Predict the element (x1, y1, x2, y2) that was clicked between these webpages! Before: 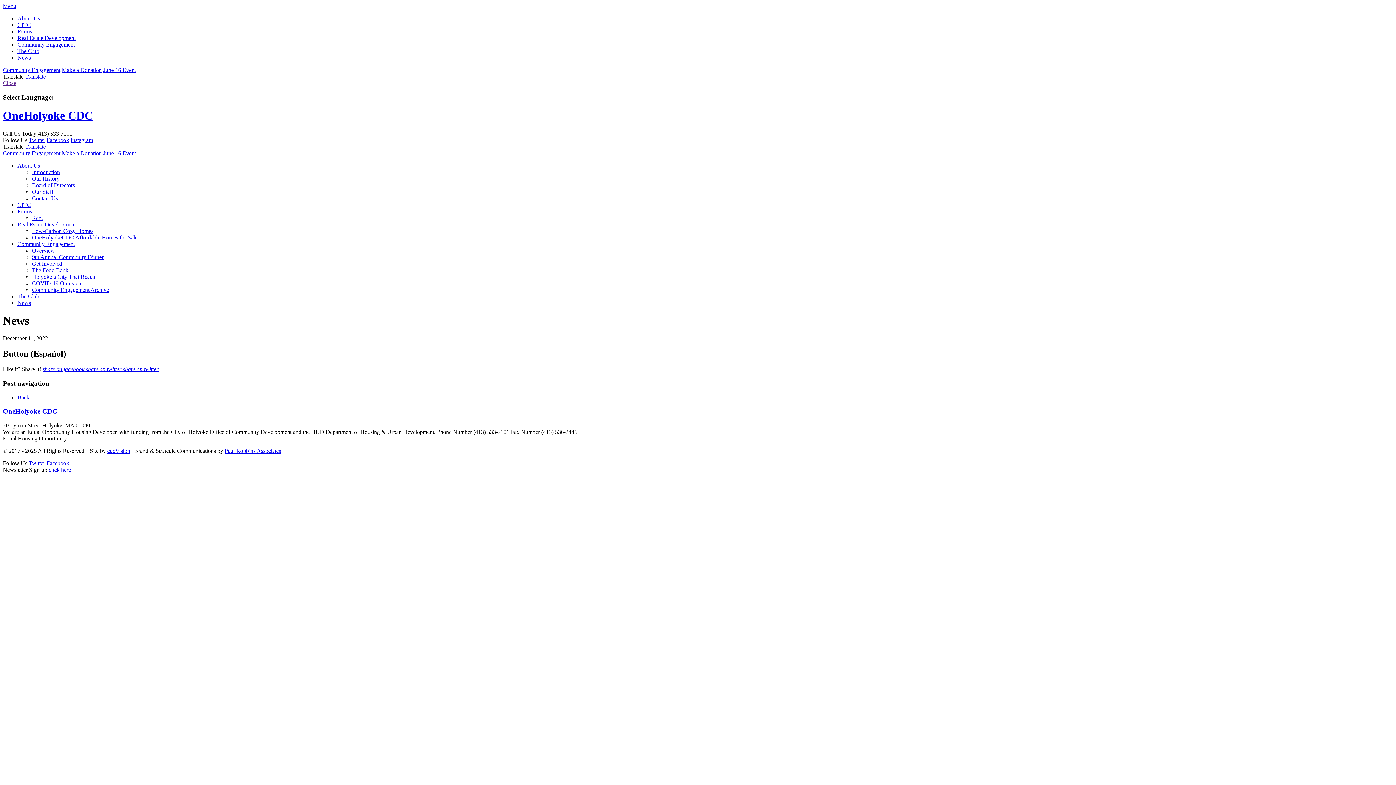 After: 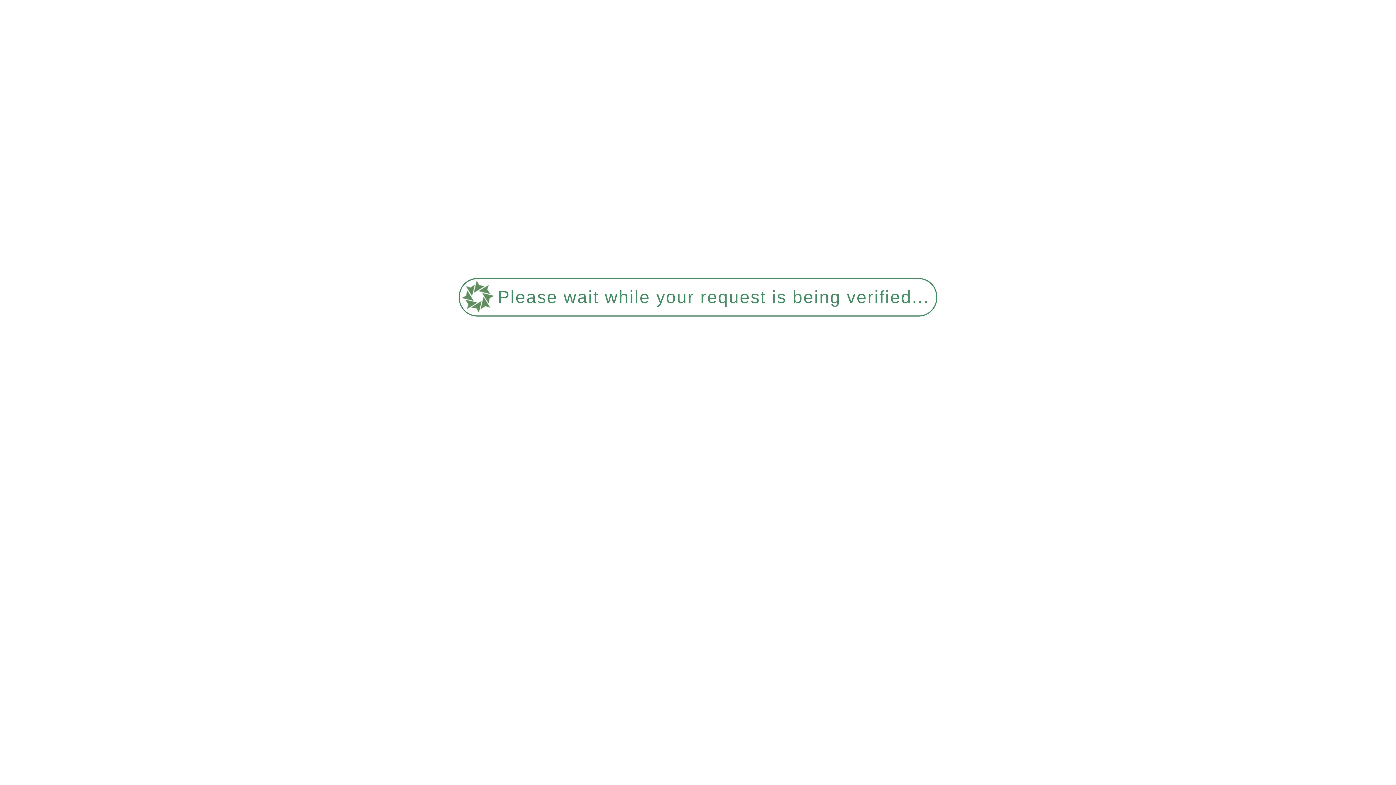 Action: label: Forms bbox: (17, 208, 32, 214)